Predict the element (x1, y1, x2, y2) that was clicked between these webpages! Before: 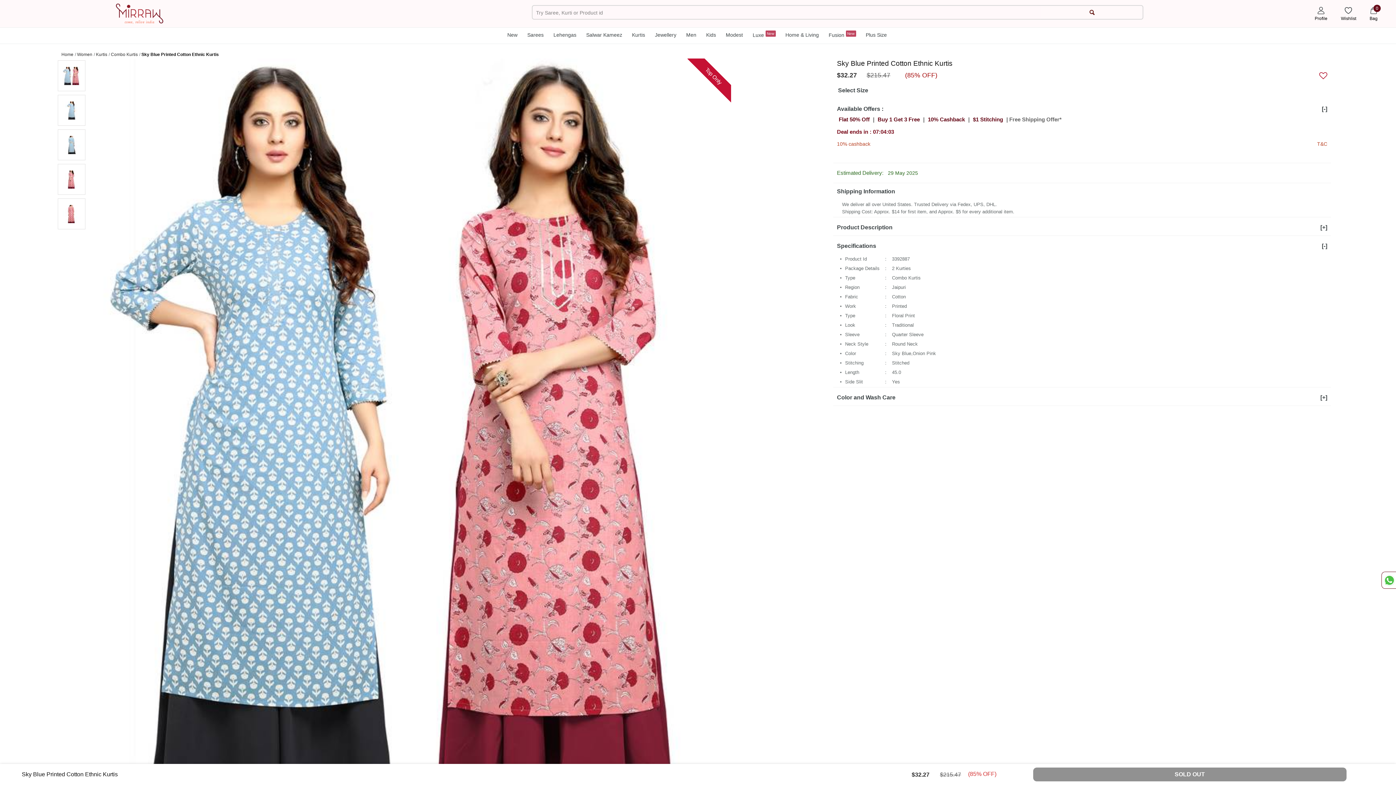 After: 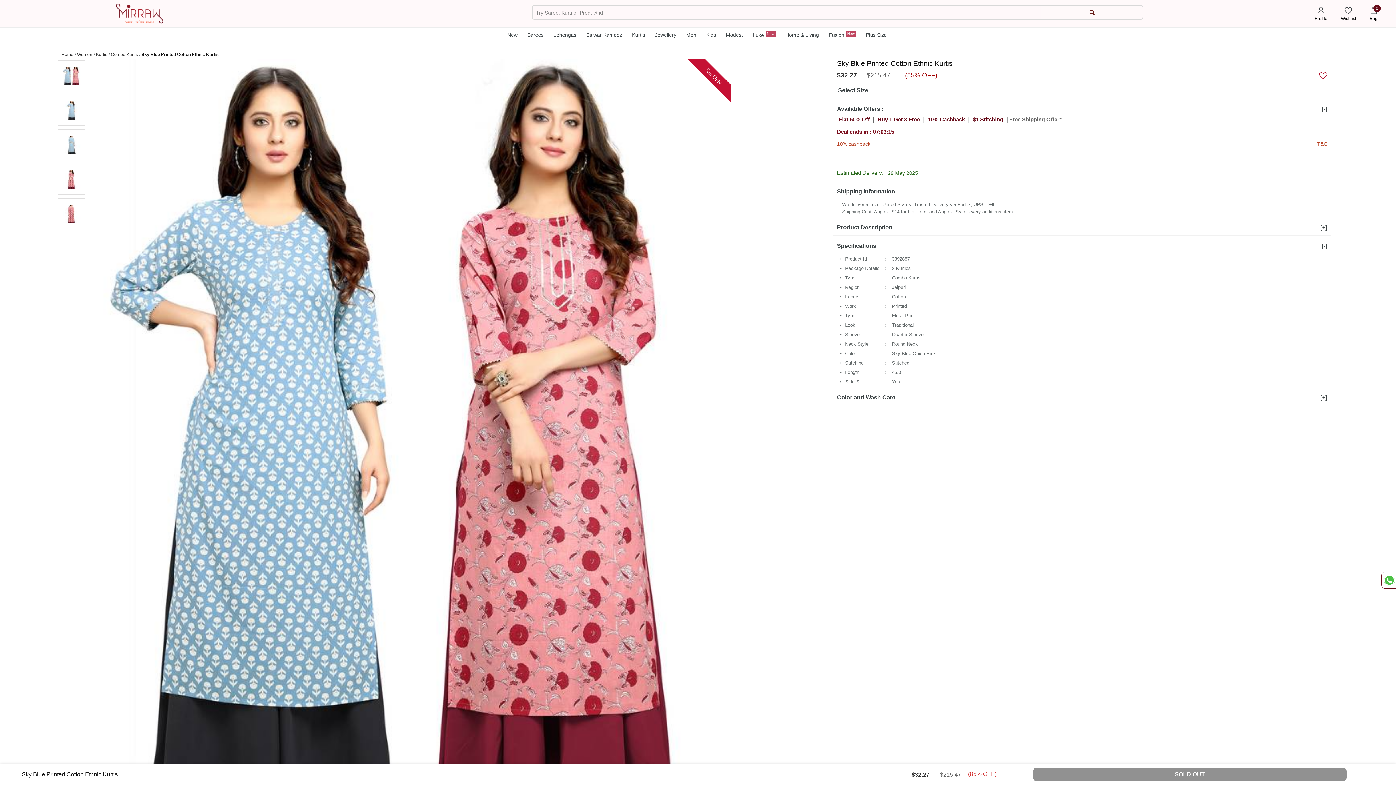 Action: label: submit bbox: (1041, 5, 1143, 19)